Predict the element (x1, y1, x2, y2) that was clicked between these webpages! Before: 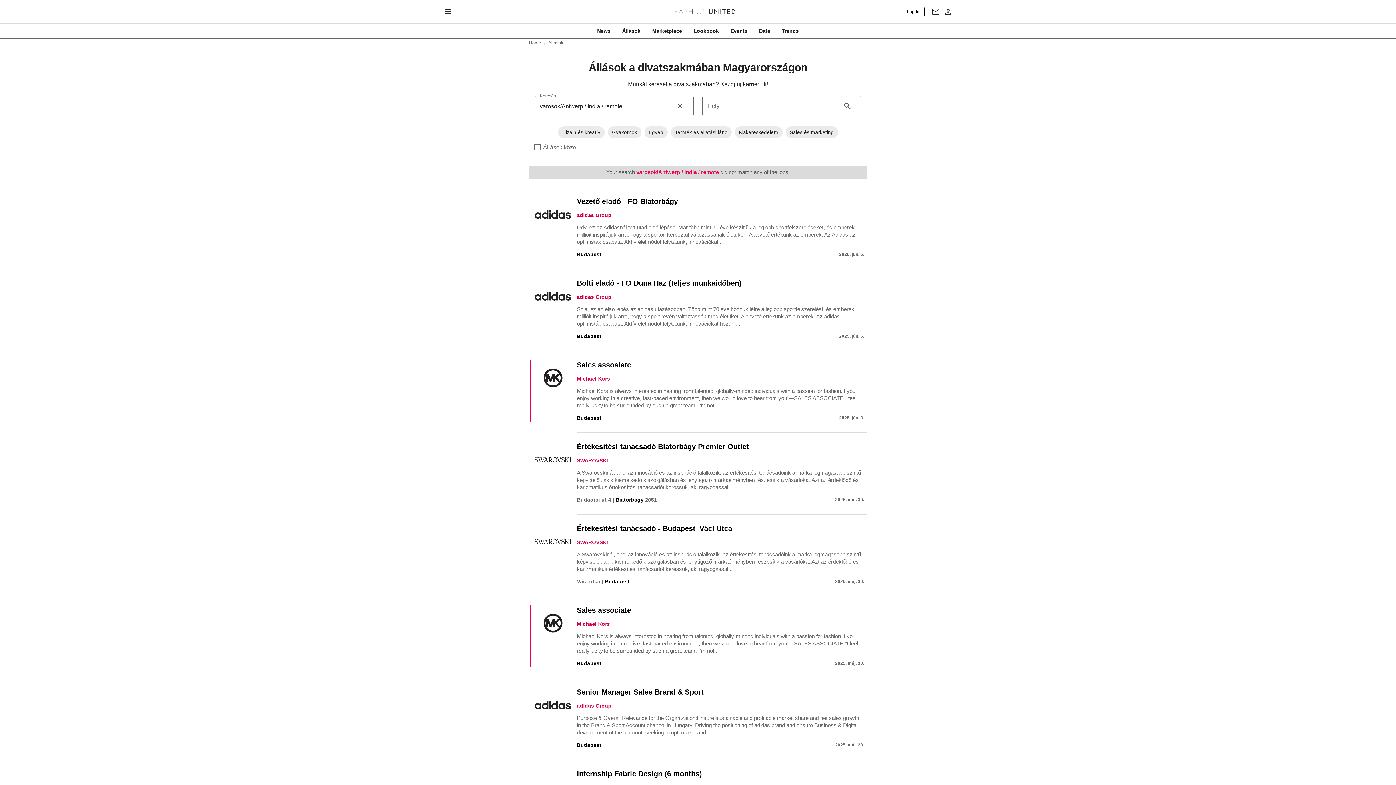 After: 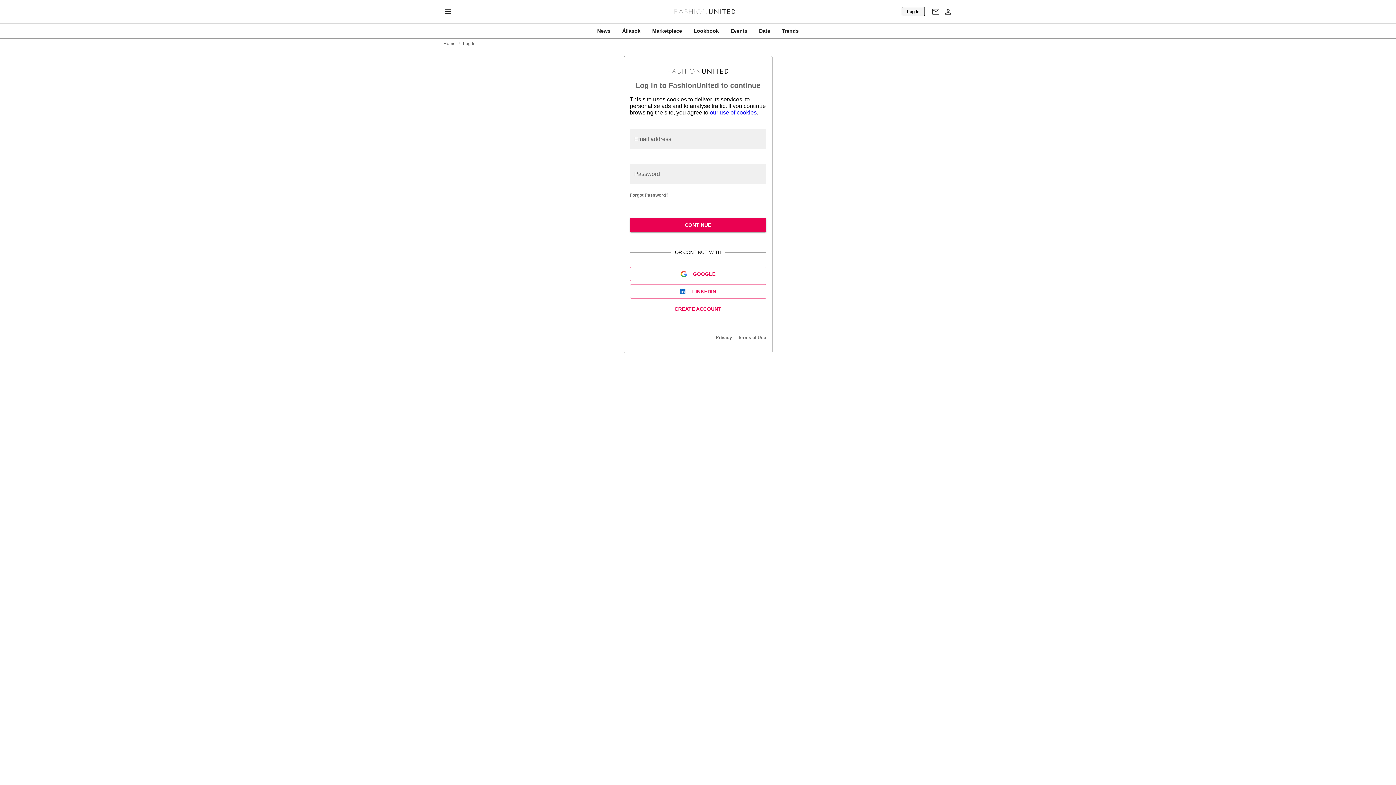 Action: bbox: (901, 6, 925, 16) label: Log In